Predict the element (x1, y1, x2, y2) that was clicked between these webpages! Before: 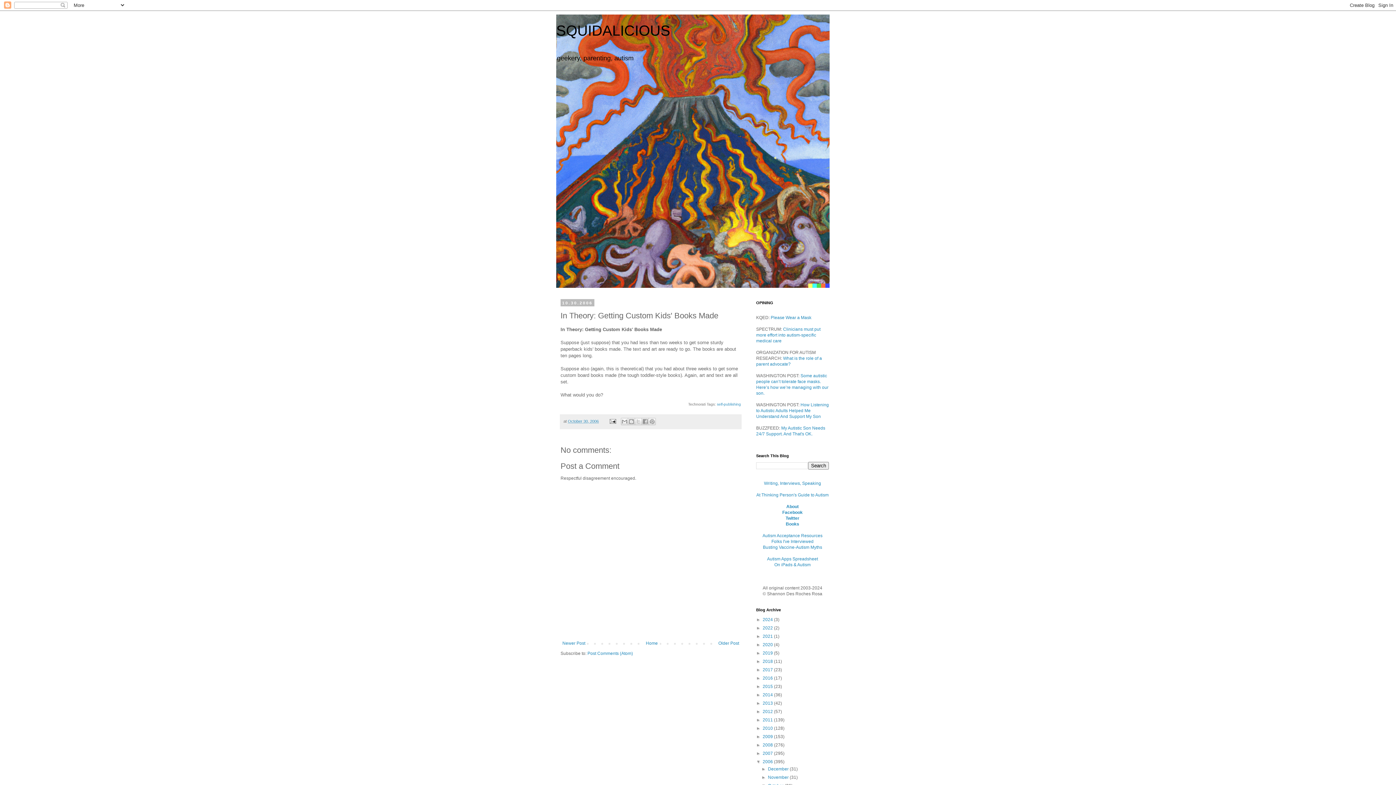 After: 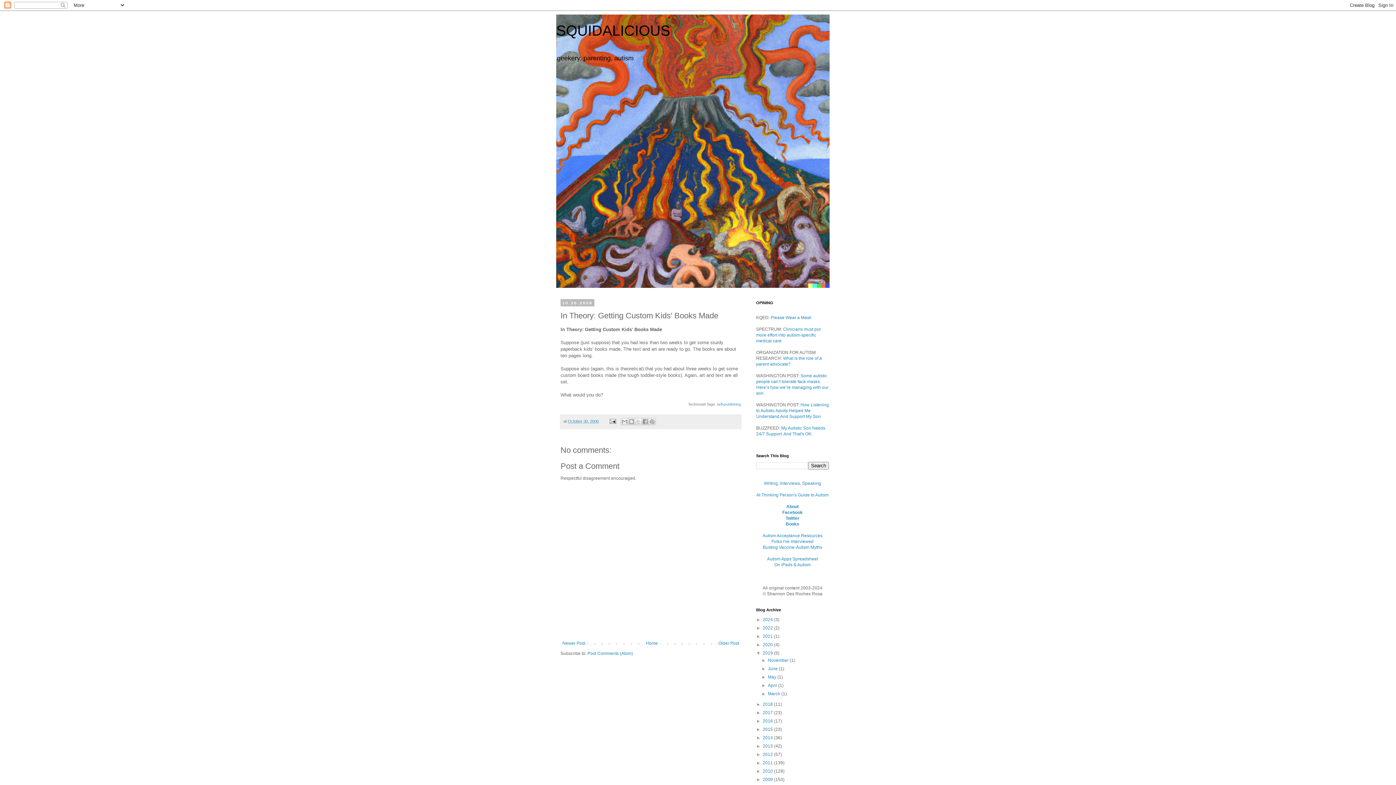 Action: bbox: (756, 650, 762, 656) label: ►  